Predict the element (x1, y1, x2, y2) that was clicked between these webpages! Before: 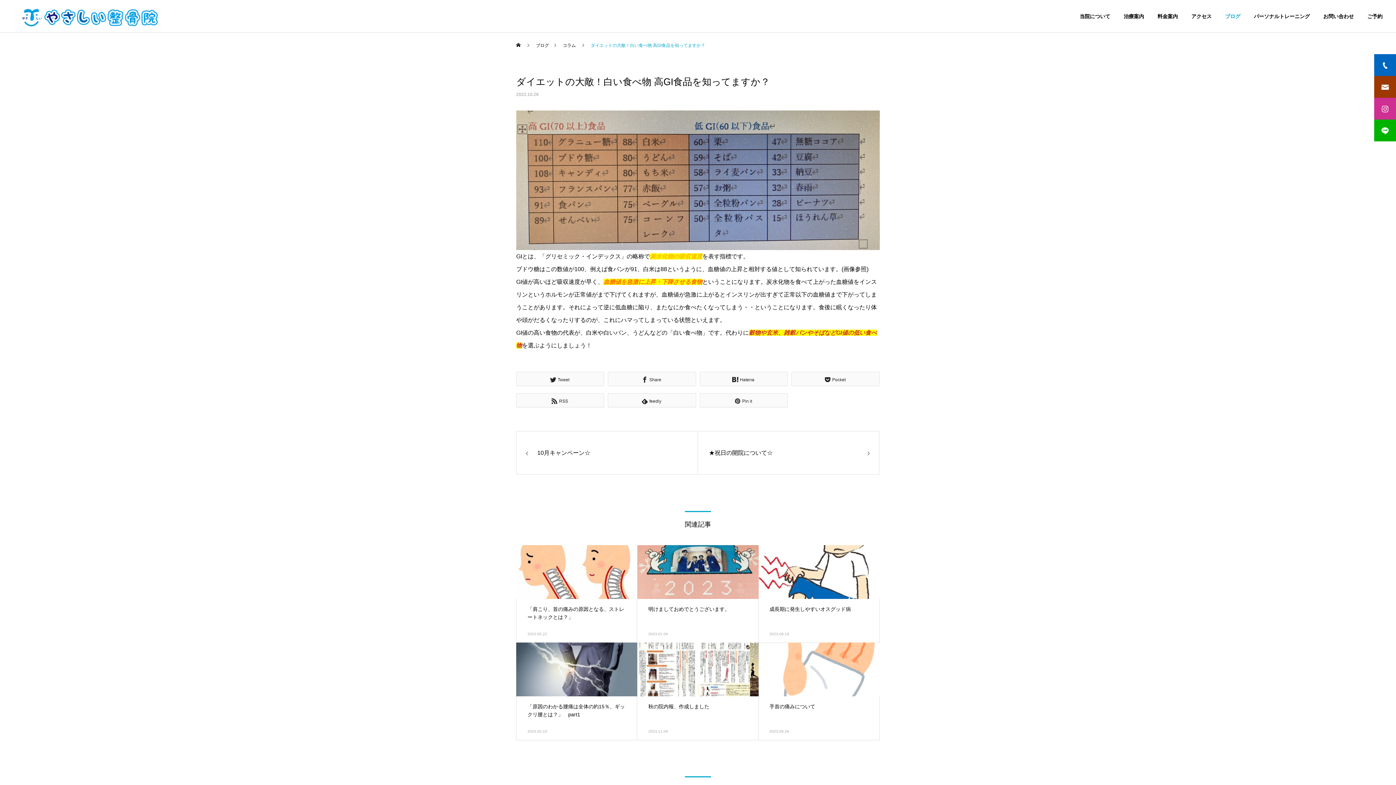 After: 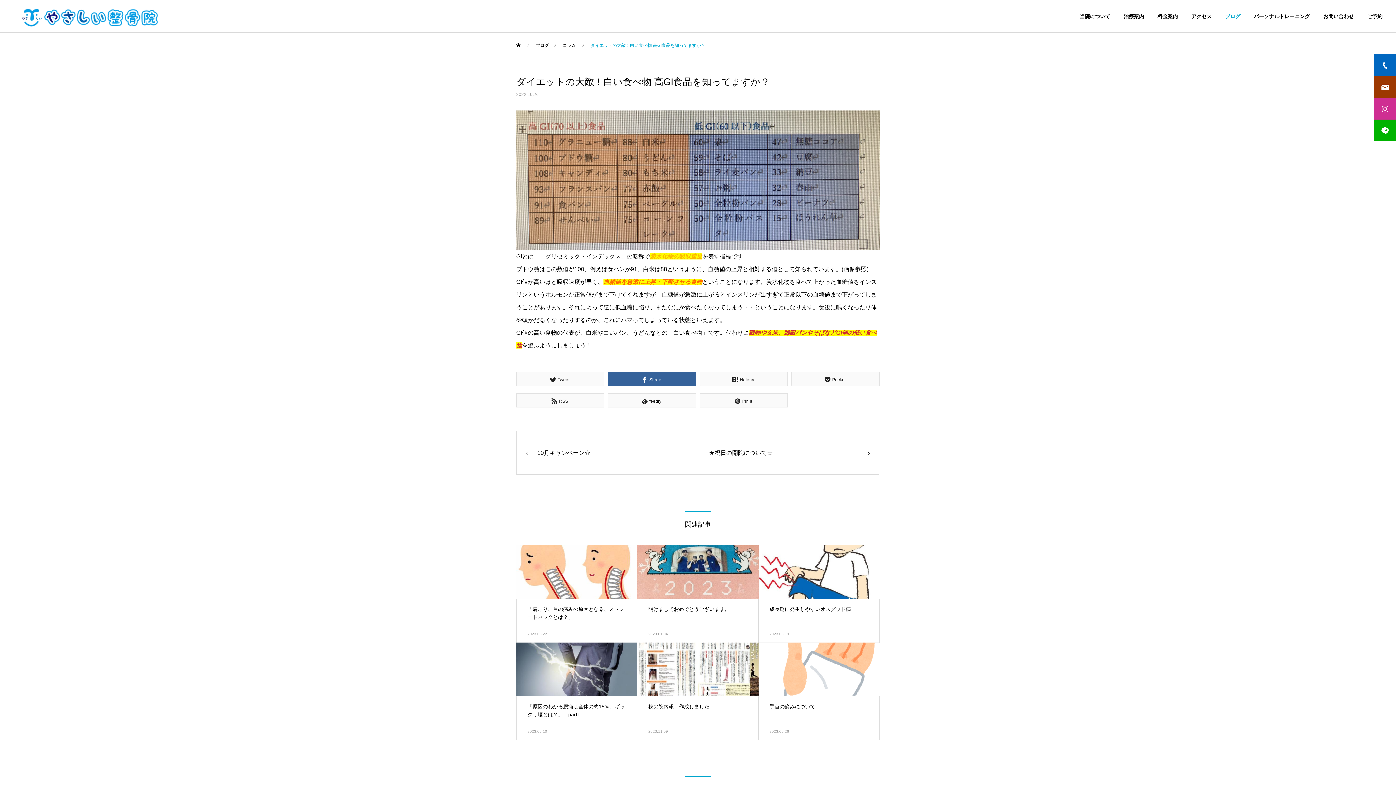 Action: bbox: (608, 371, 696, 386) label: Share